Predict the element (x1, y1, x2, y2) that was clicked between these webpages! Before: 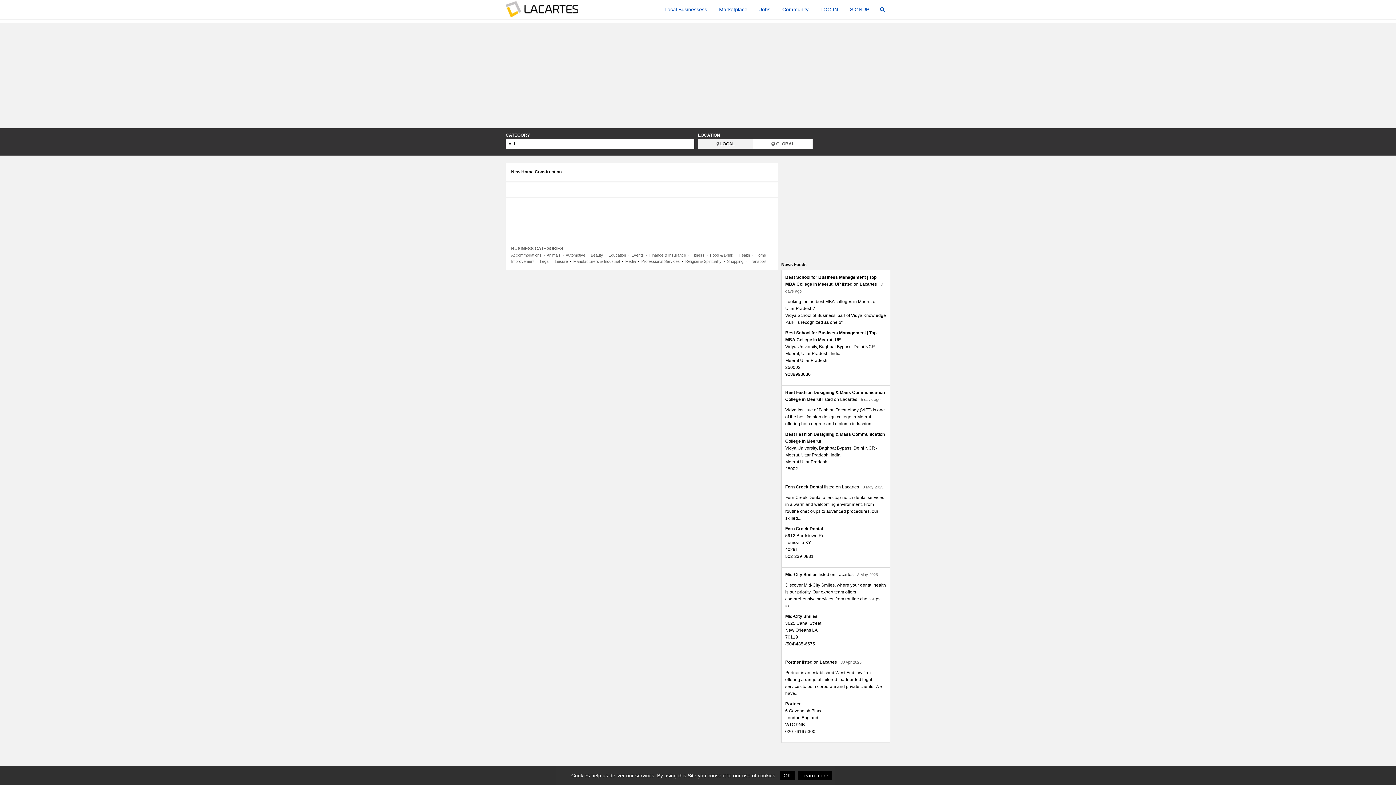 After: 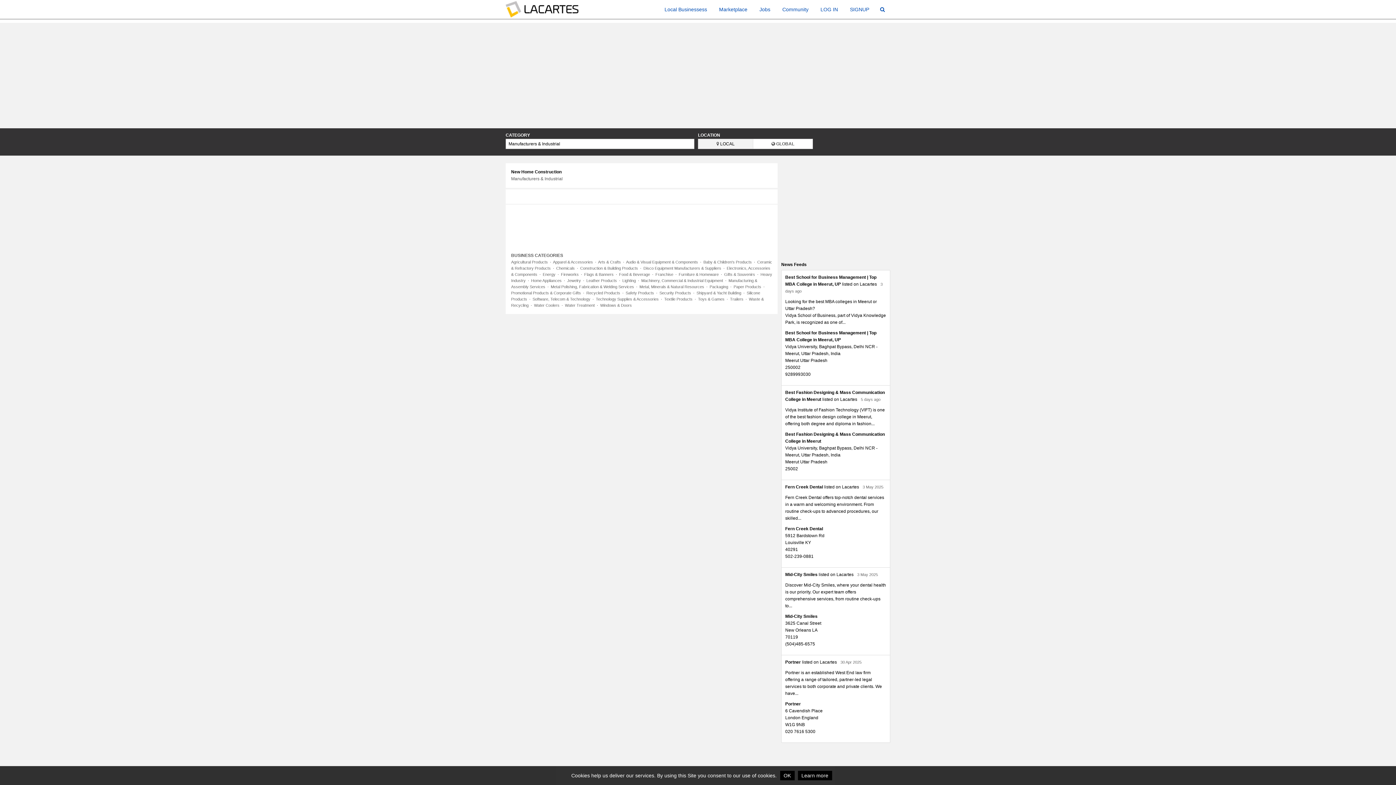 Action: bbox: (573, 259, 620, 263) label: Manufacturers & Industrial